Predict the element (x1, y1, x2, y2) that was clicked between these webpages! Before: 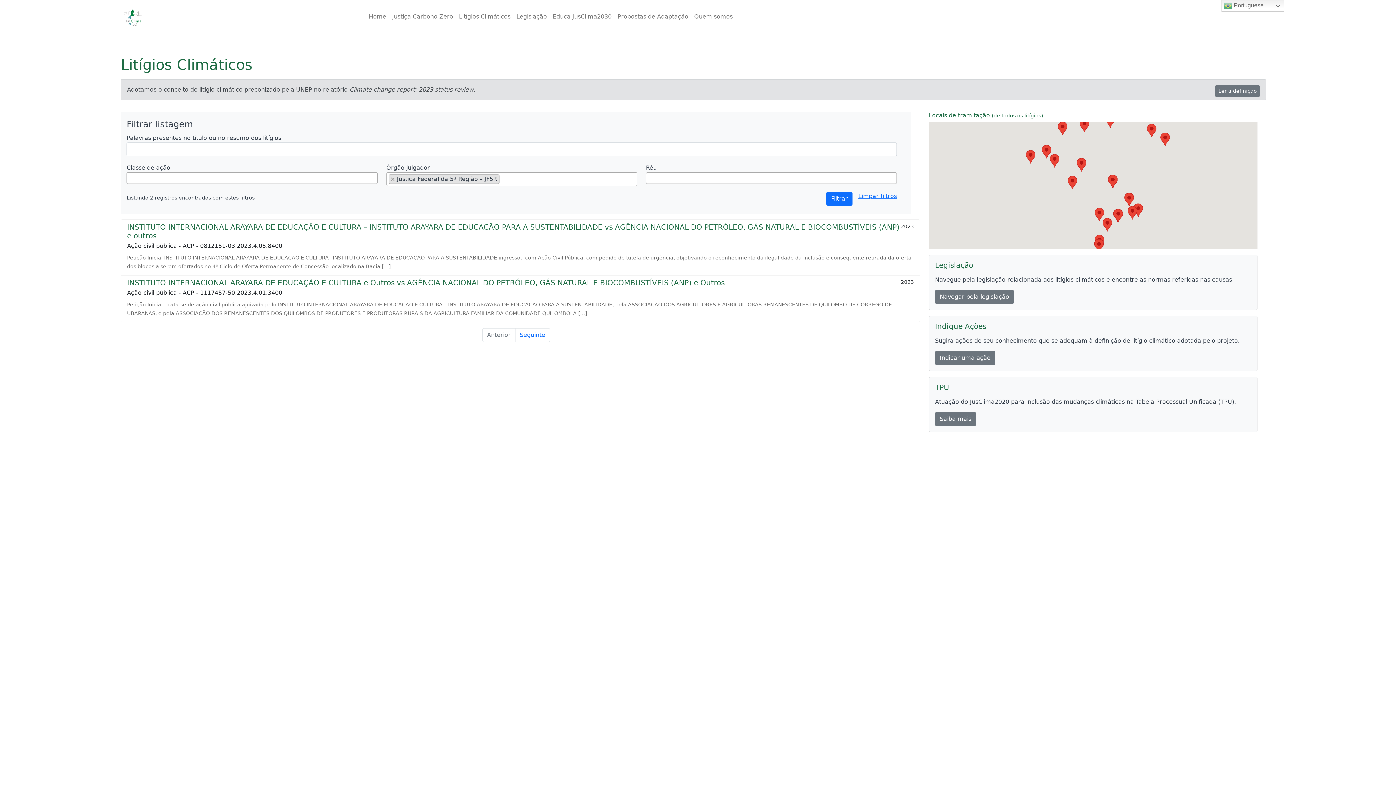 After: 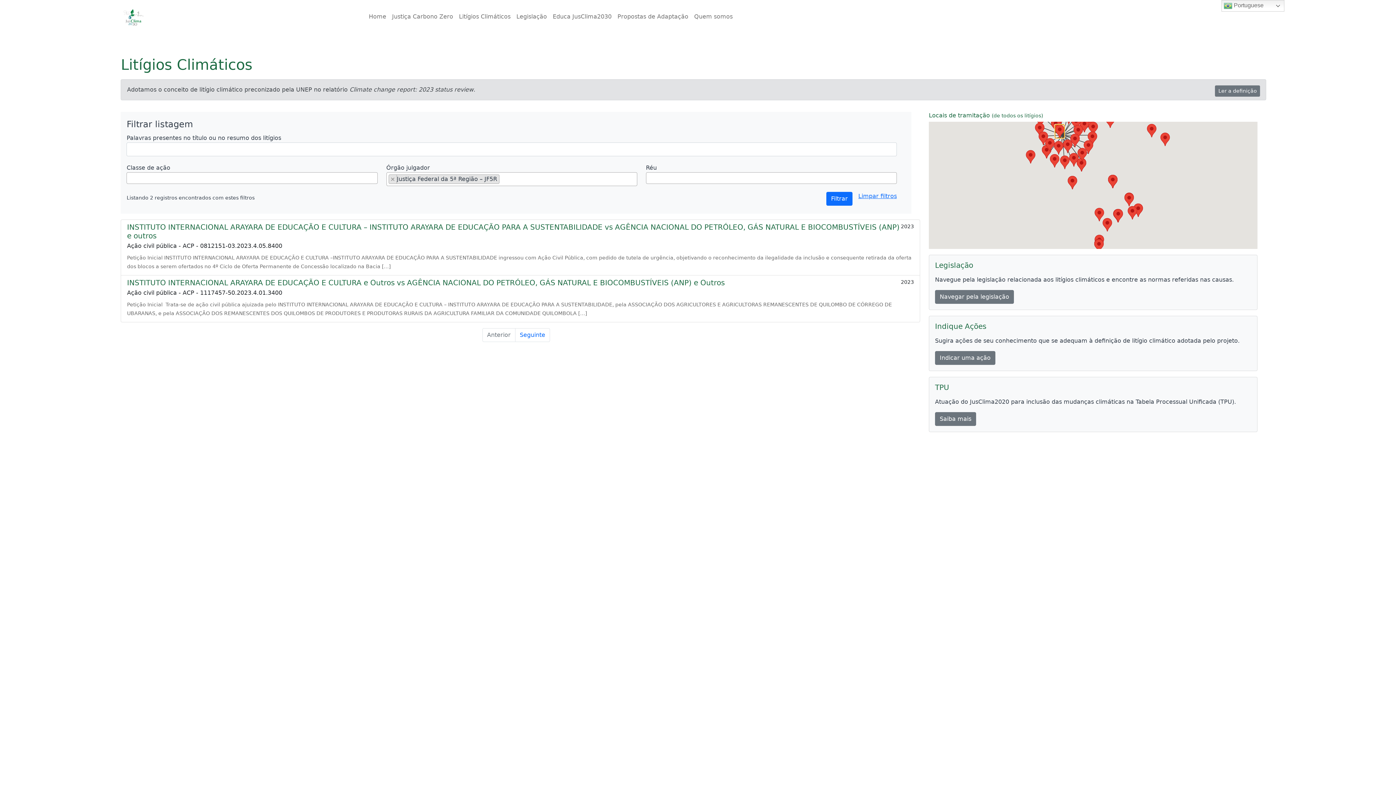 Action: bbox: (1058, 121, 1067, 135)